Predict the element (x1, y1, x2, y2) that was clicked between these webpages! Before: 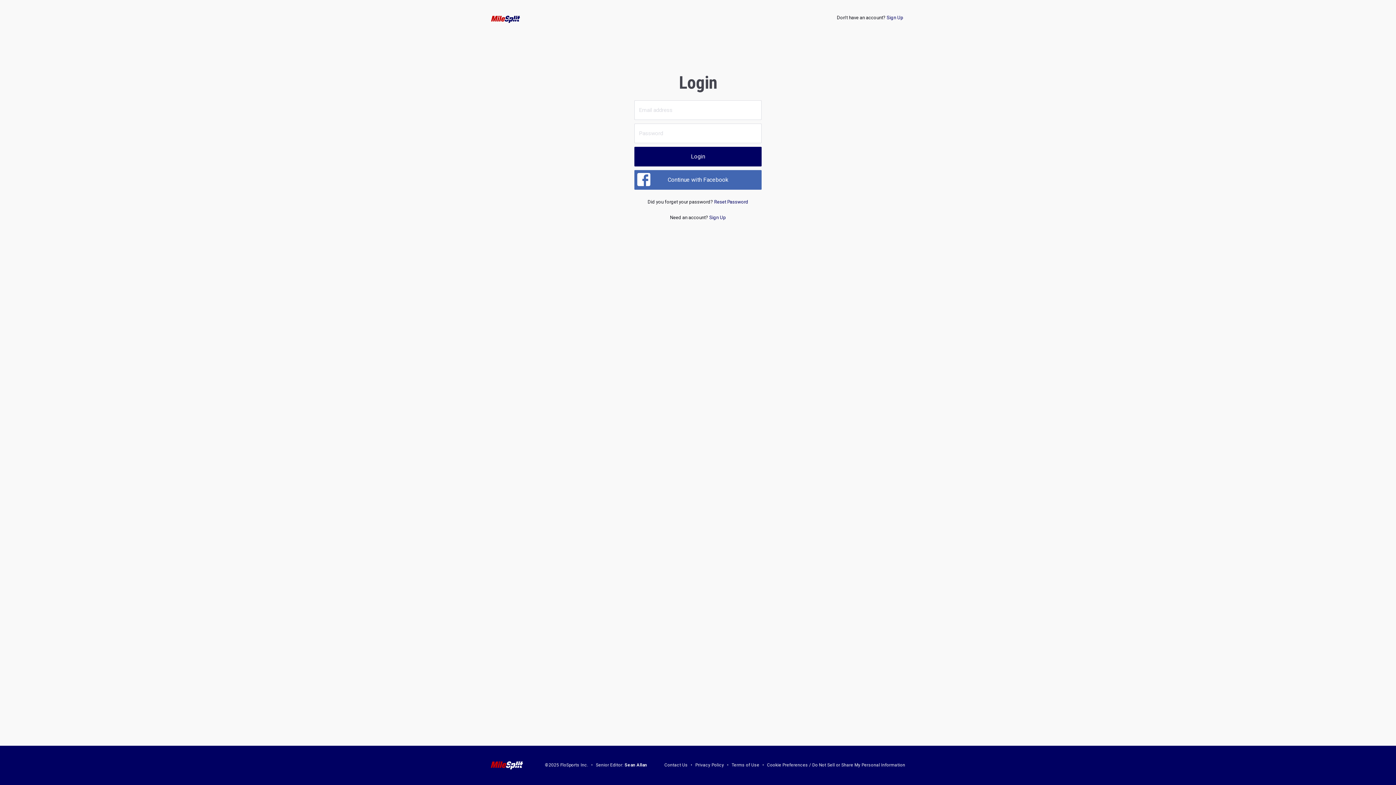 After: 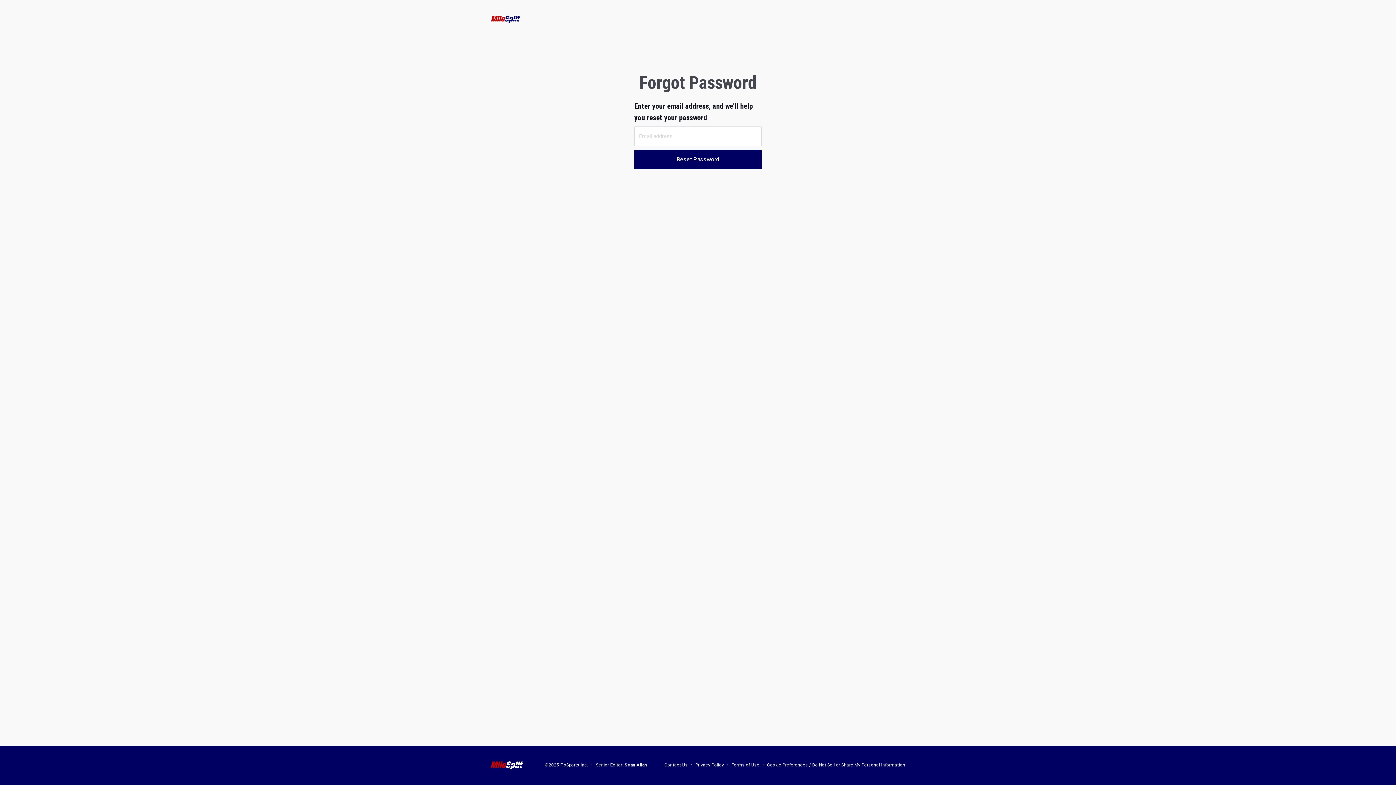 Action: bbox: (714, 199, 748, 204) label: Reset Password